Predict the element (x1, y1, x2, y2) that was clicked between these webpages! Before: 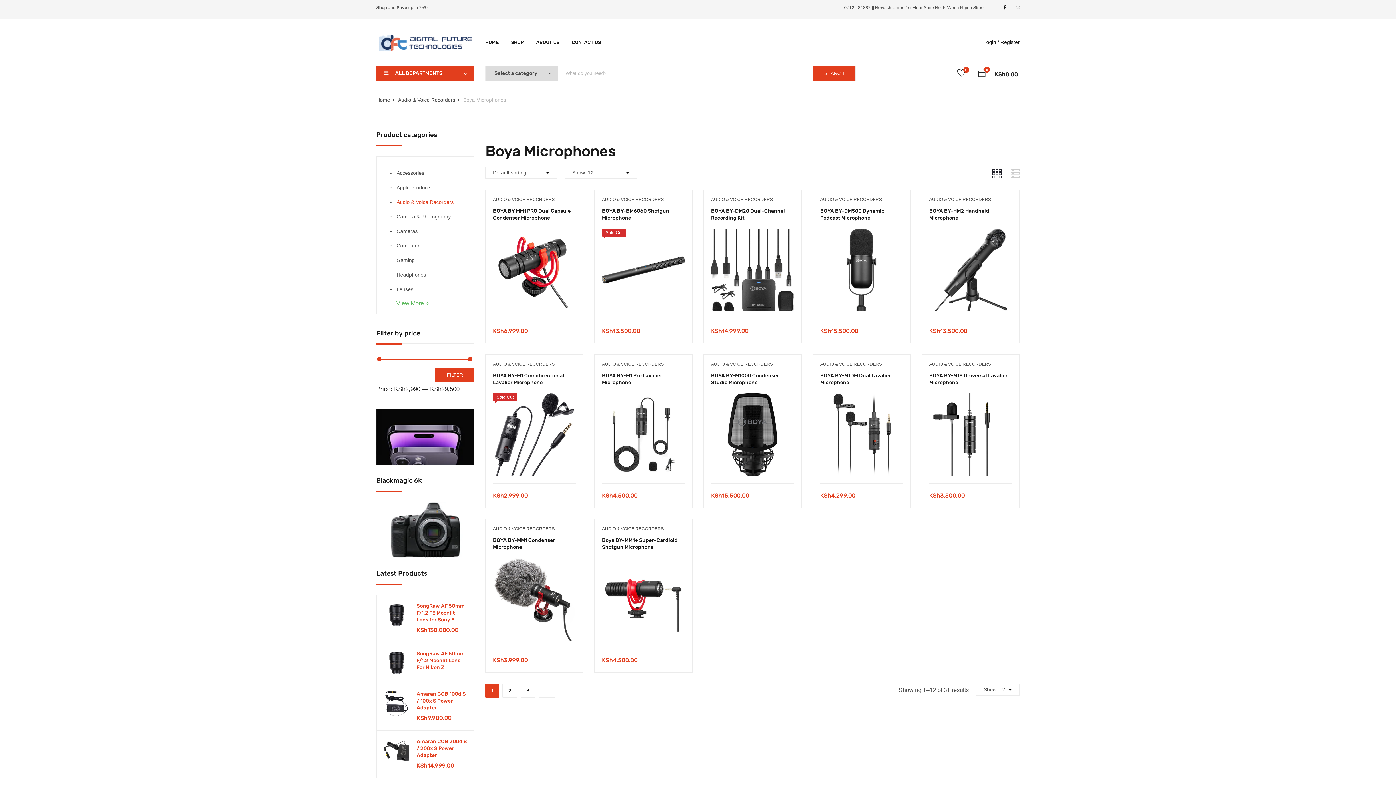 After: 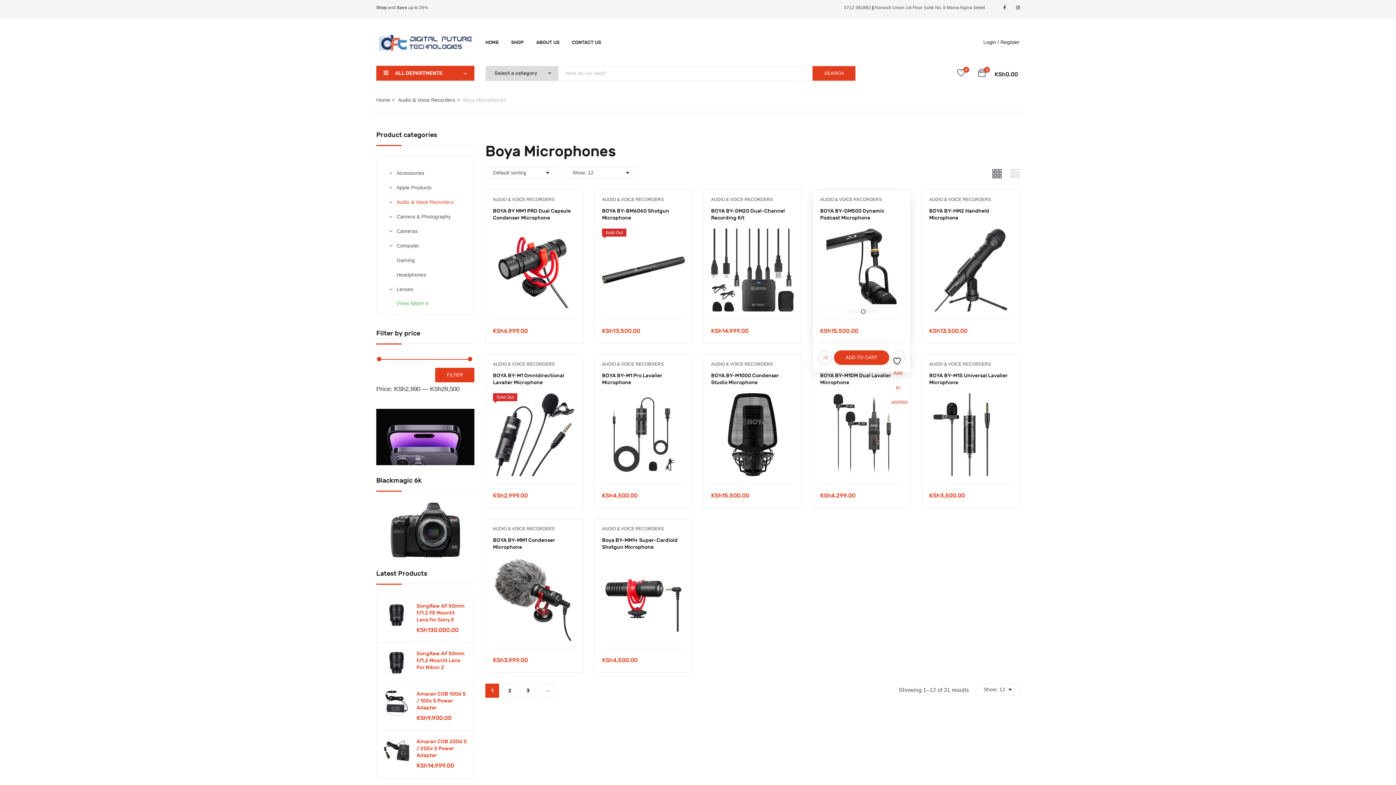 Action: label: QUICK VIEW bbox: (820, 293, 903, 307)